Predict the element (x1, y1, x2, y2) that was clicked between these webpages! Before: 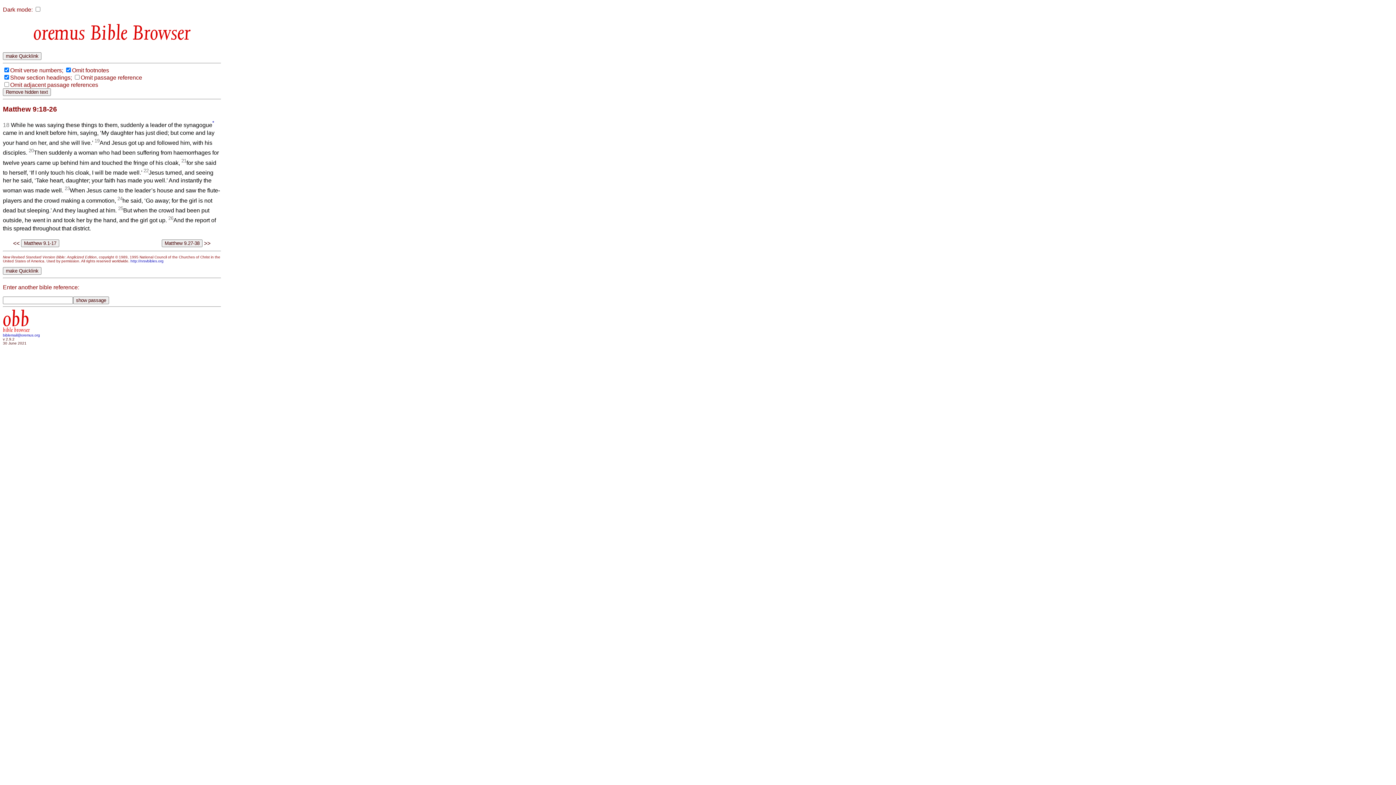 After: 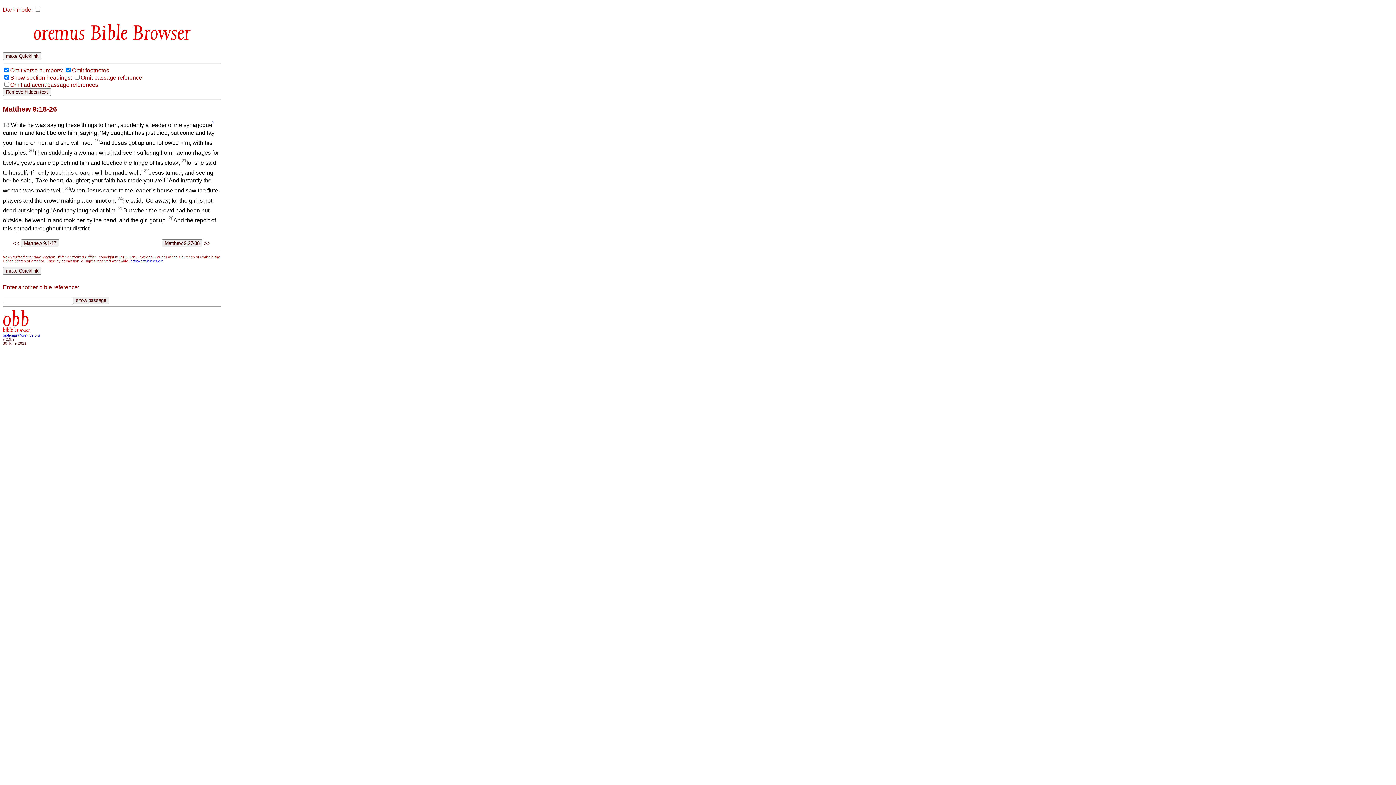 Action: bbox: (2, 333, 40, 337) label: biblemail@oremus.org